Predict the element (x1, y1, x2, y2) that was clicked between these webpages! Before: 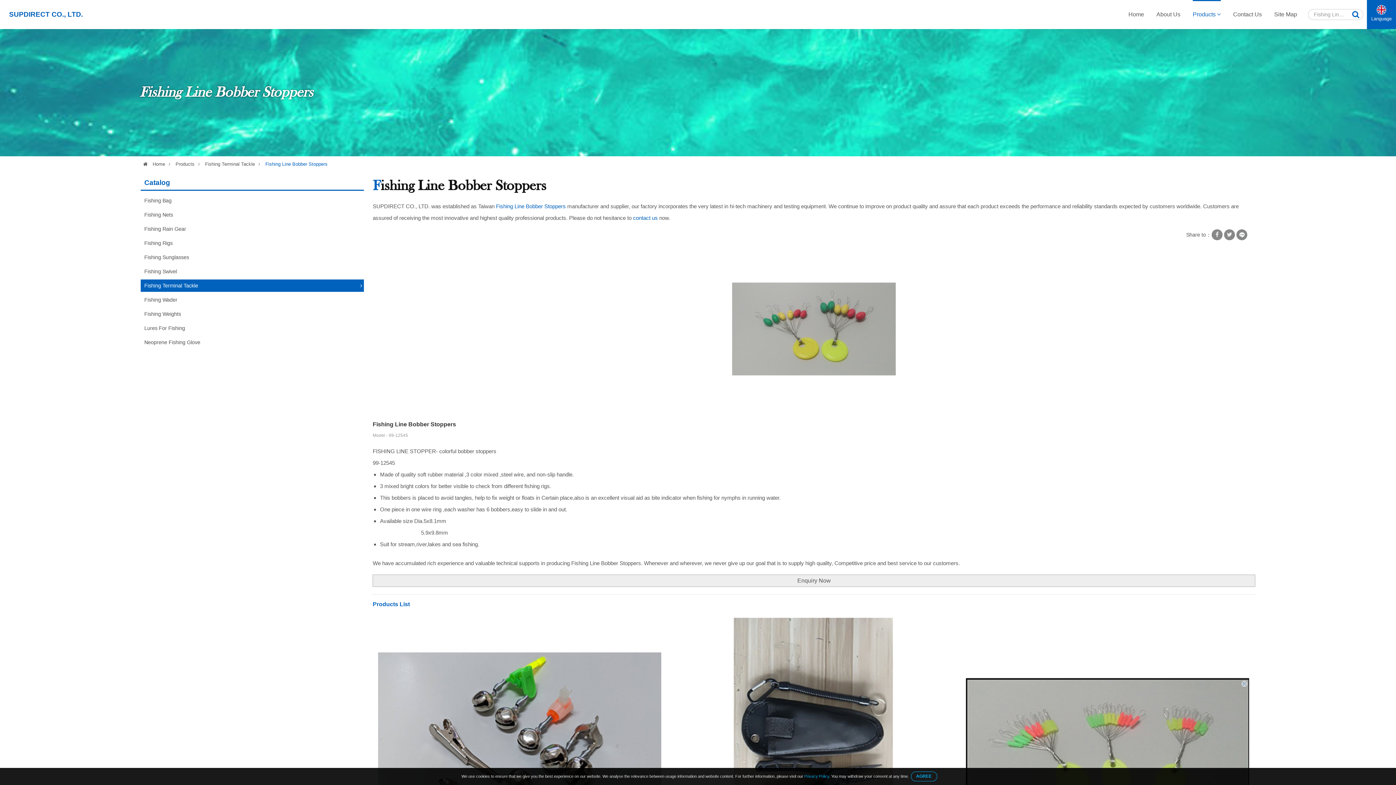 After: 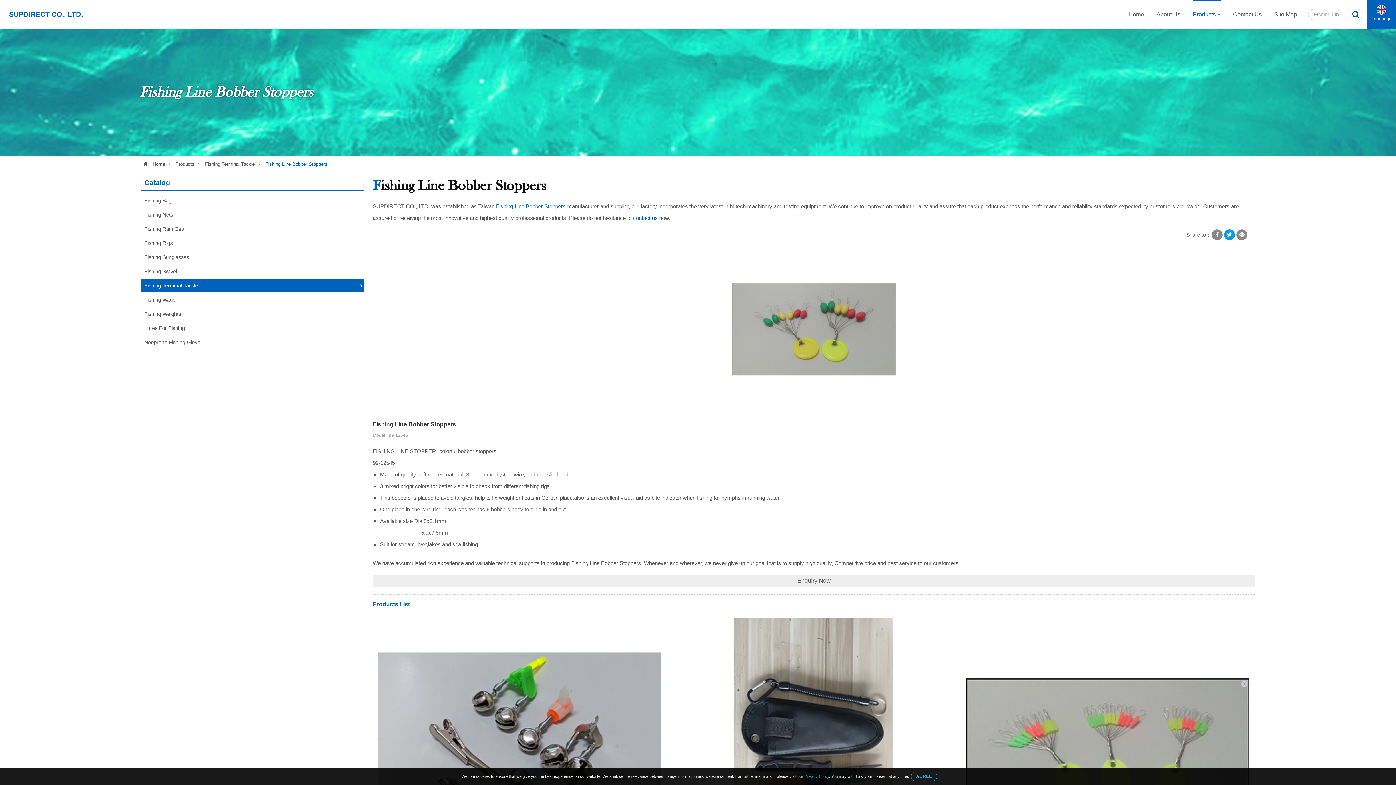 Action: bbox: (1224, 229, 1235, 240)